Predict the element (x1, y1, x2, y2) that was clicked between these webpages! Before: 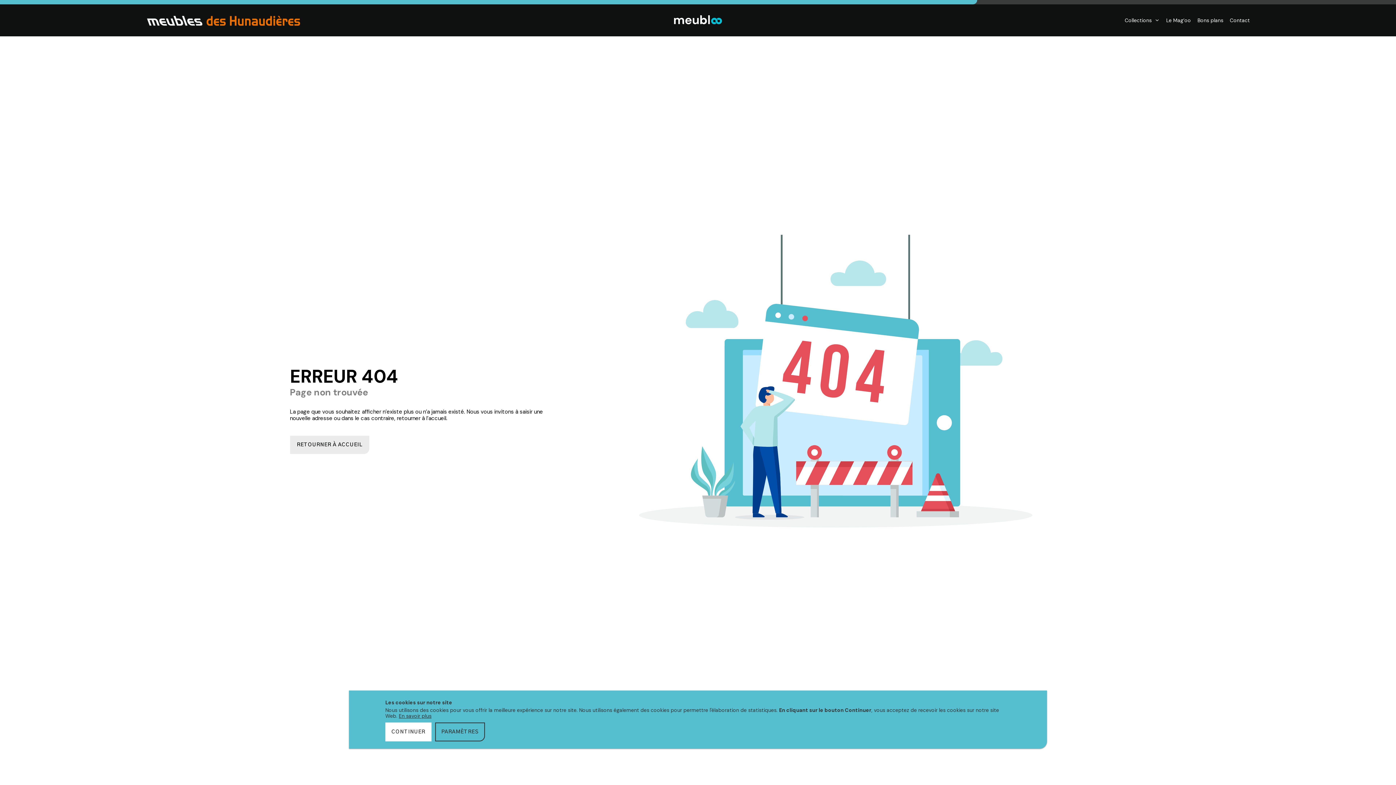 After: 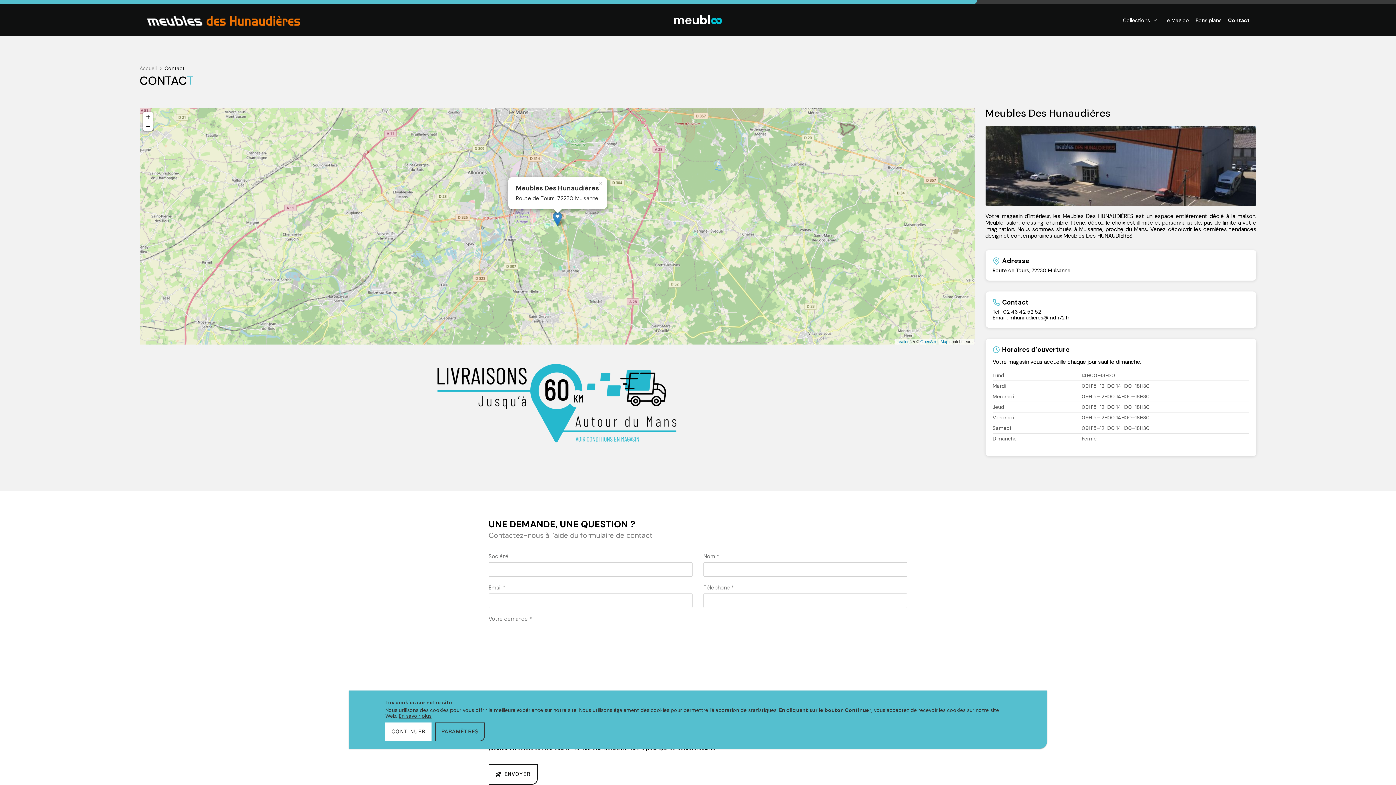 Action: label: Contact bbox: (1230, 14, 1250, 26)